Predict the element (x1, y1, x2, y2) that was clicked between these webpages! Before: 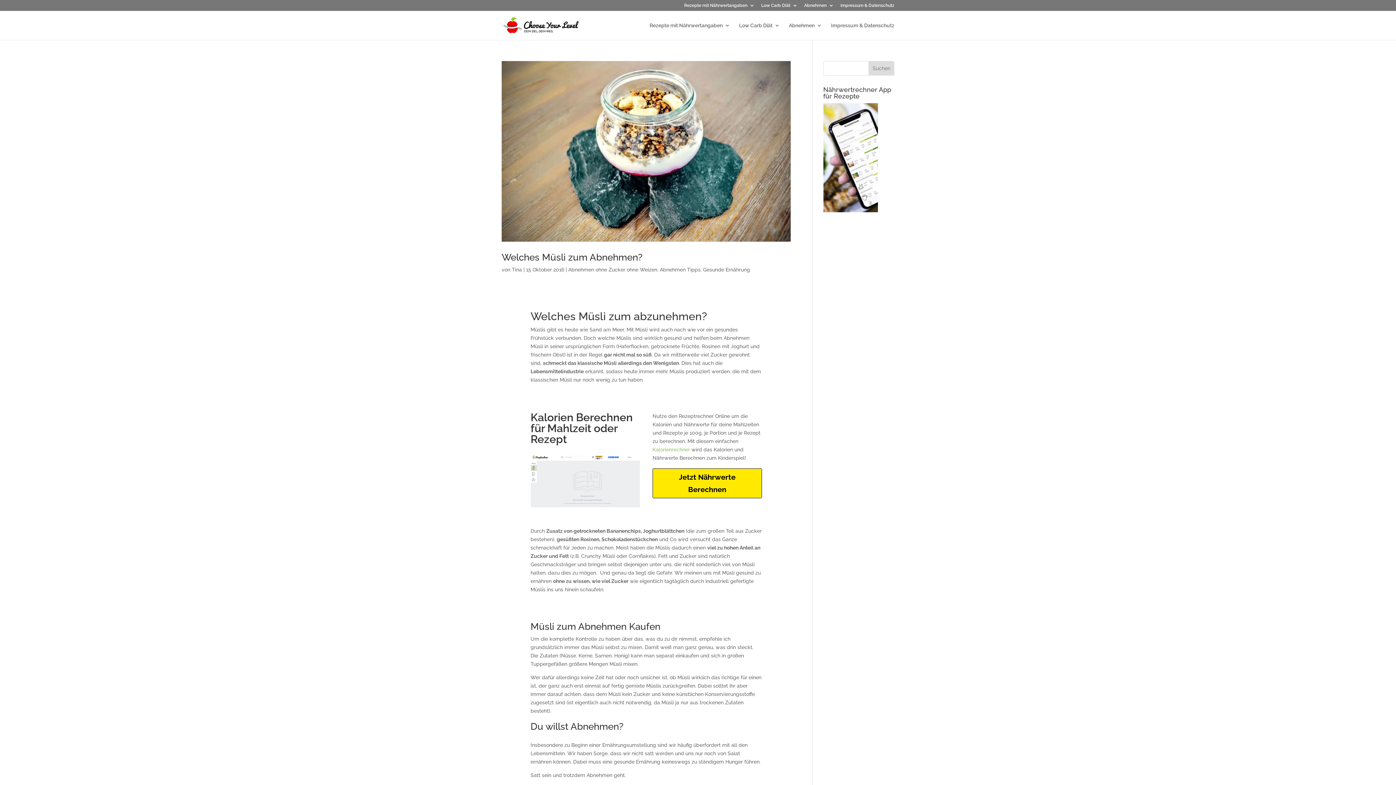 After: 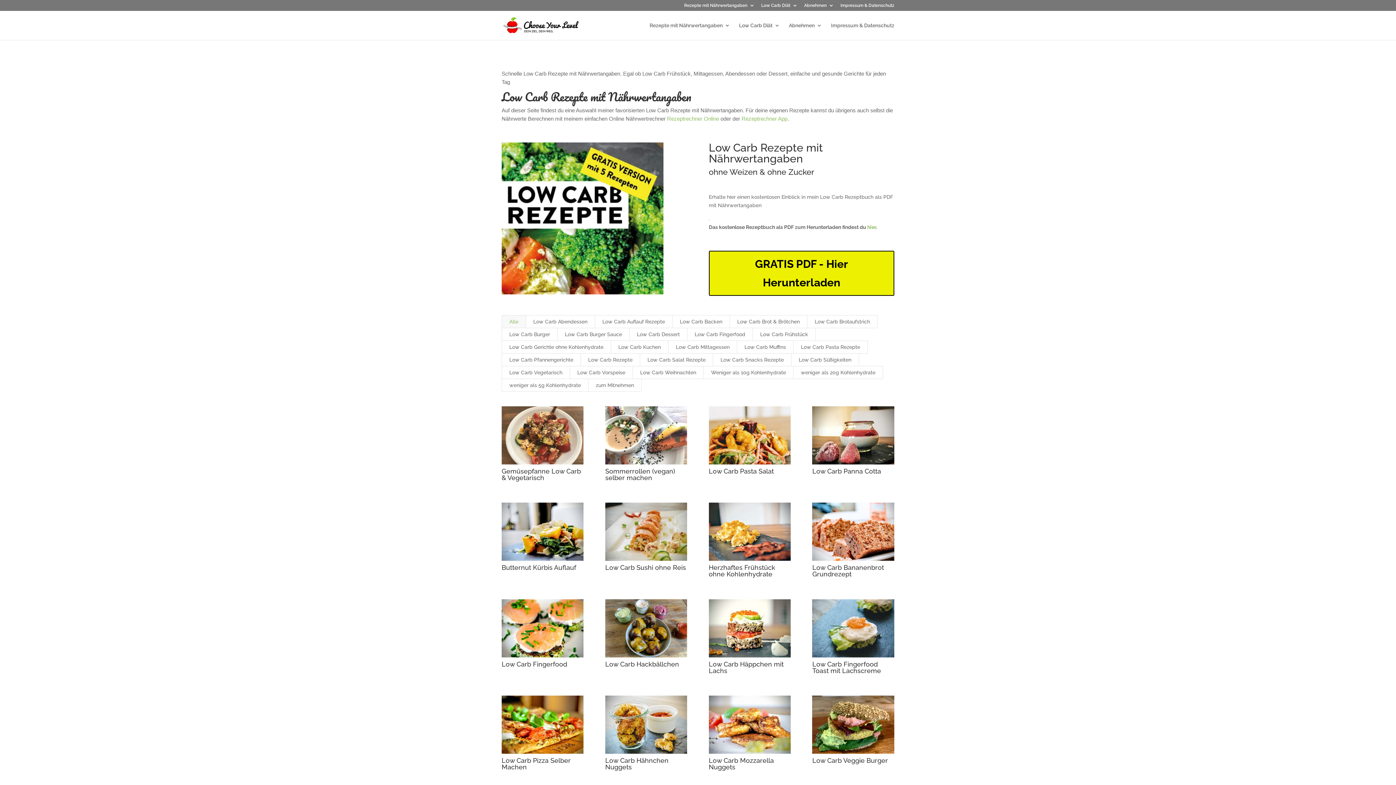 Action: label: Rezepte mit Nährwertangaben bbox: (684, 3, 754, 10)